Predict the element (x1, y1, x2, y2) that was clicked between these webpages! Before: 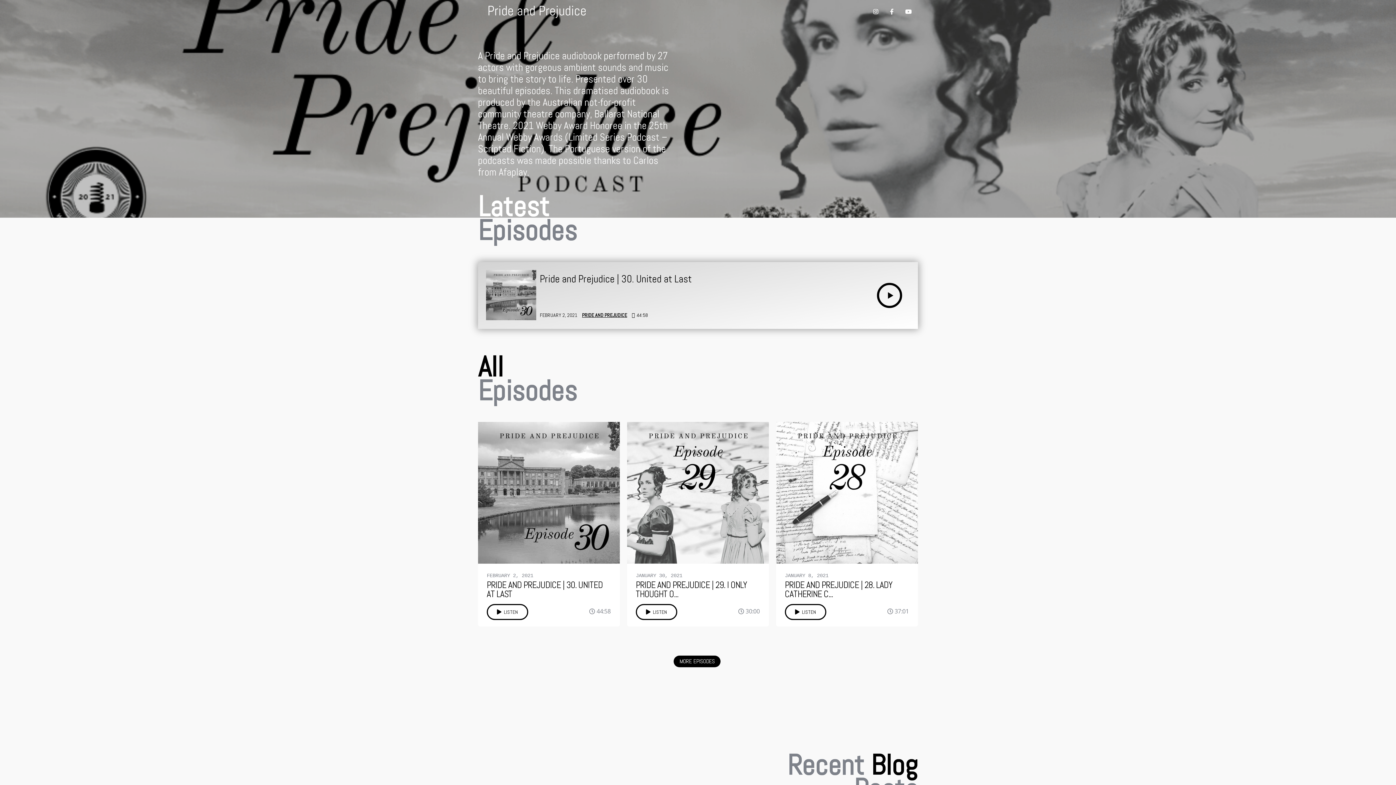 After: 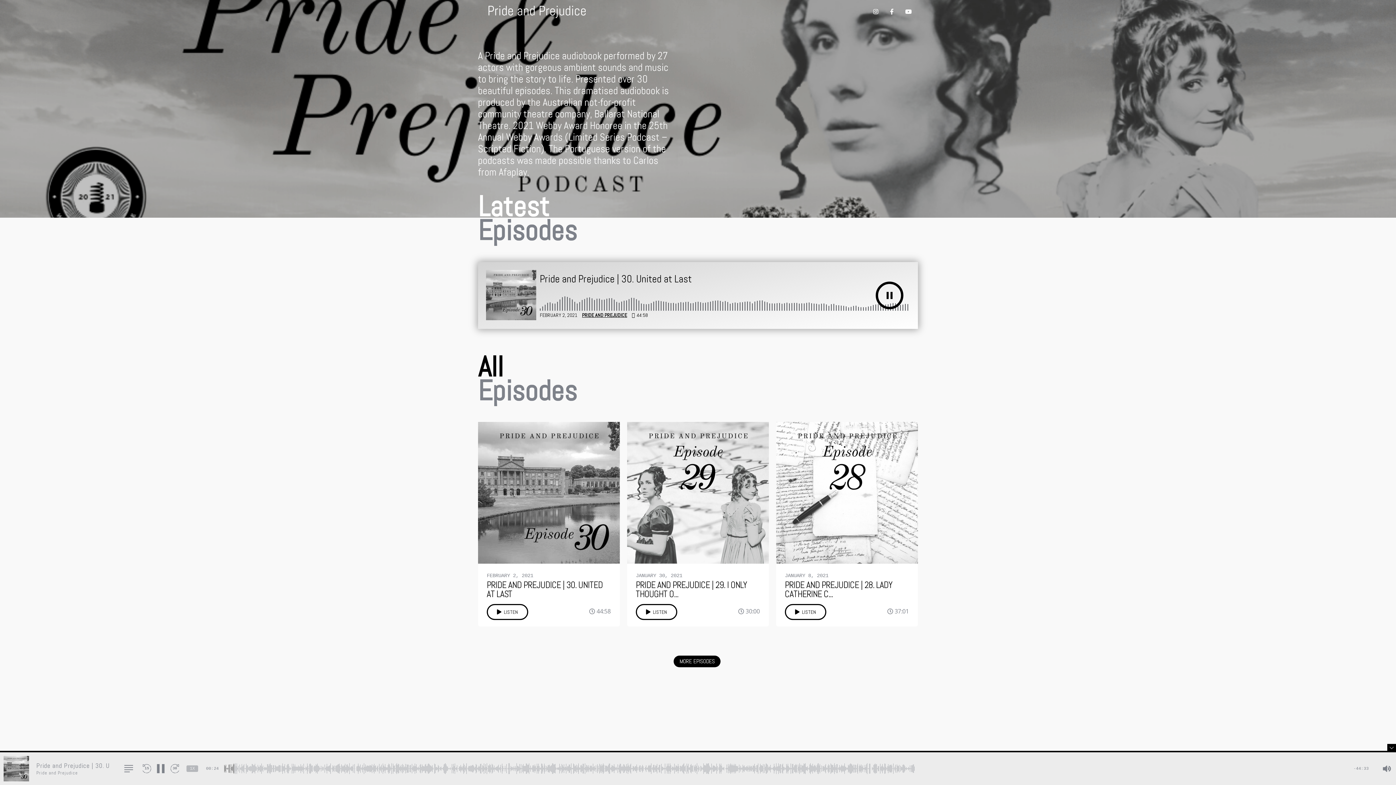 Action: bbox: (877, 283, 901, 307)